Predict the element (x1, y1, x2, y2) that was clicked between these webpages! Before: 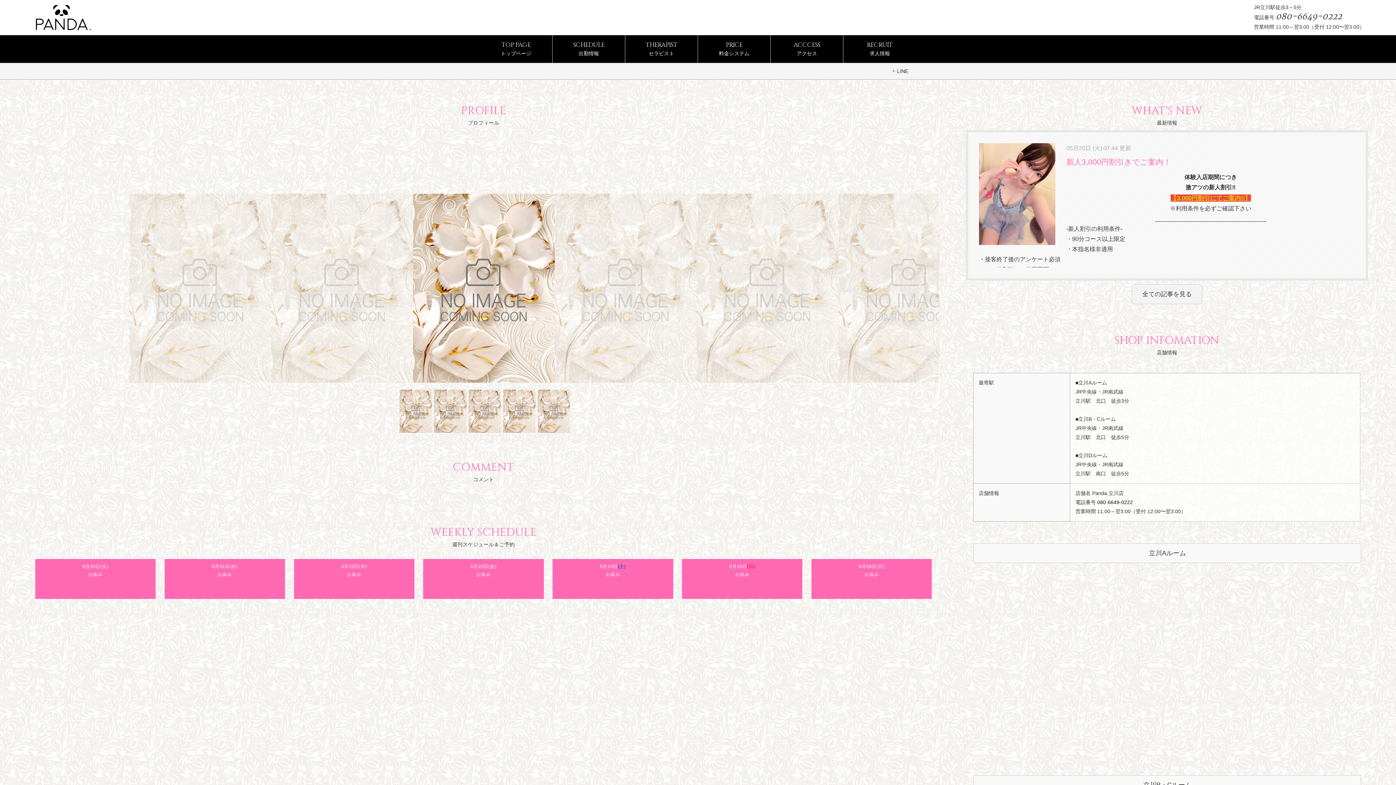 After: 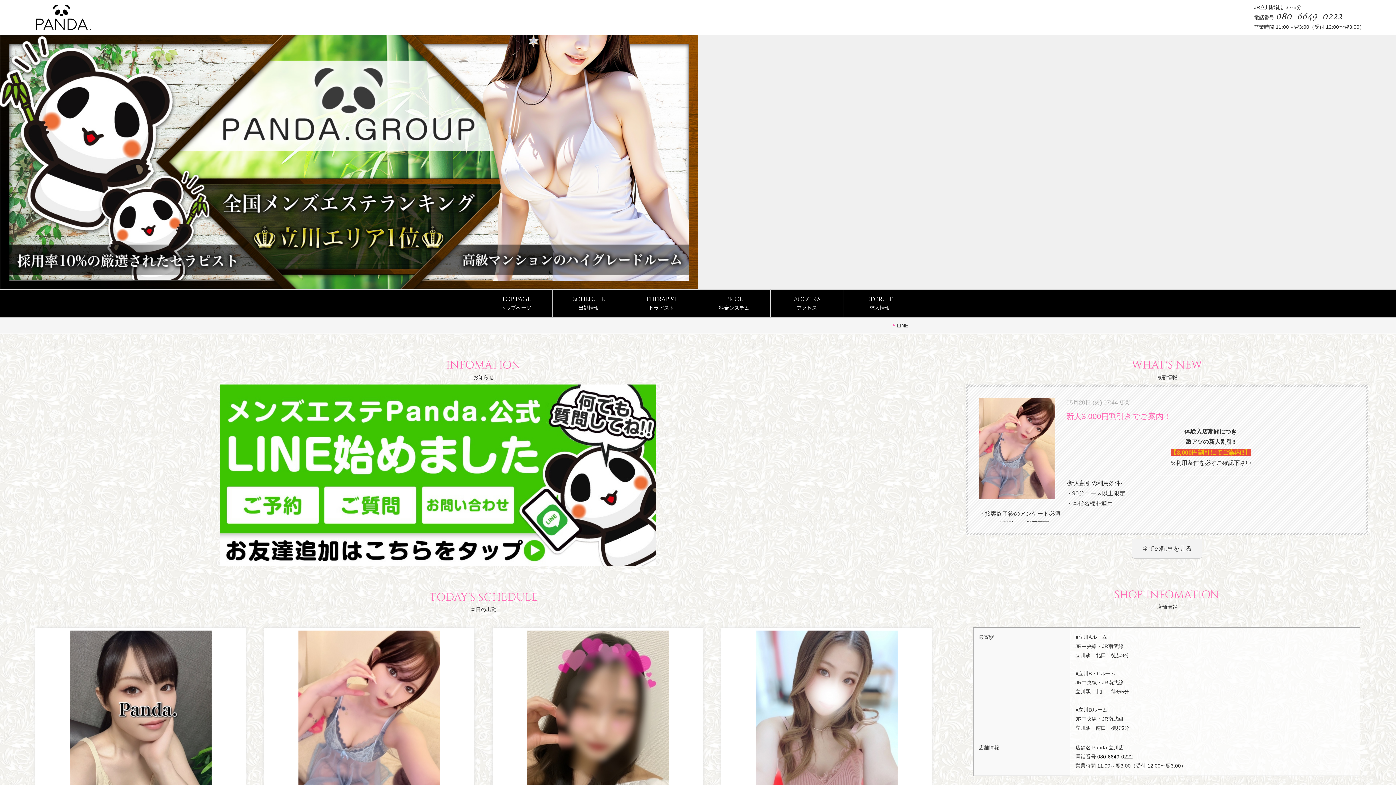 Action: label: TOP PAGE

トップページ bbox: (479, 35, 552, 62)